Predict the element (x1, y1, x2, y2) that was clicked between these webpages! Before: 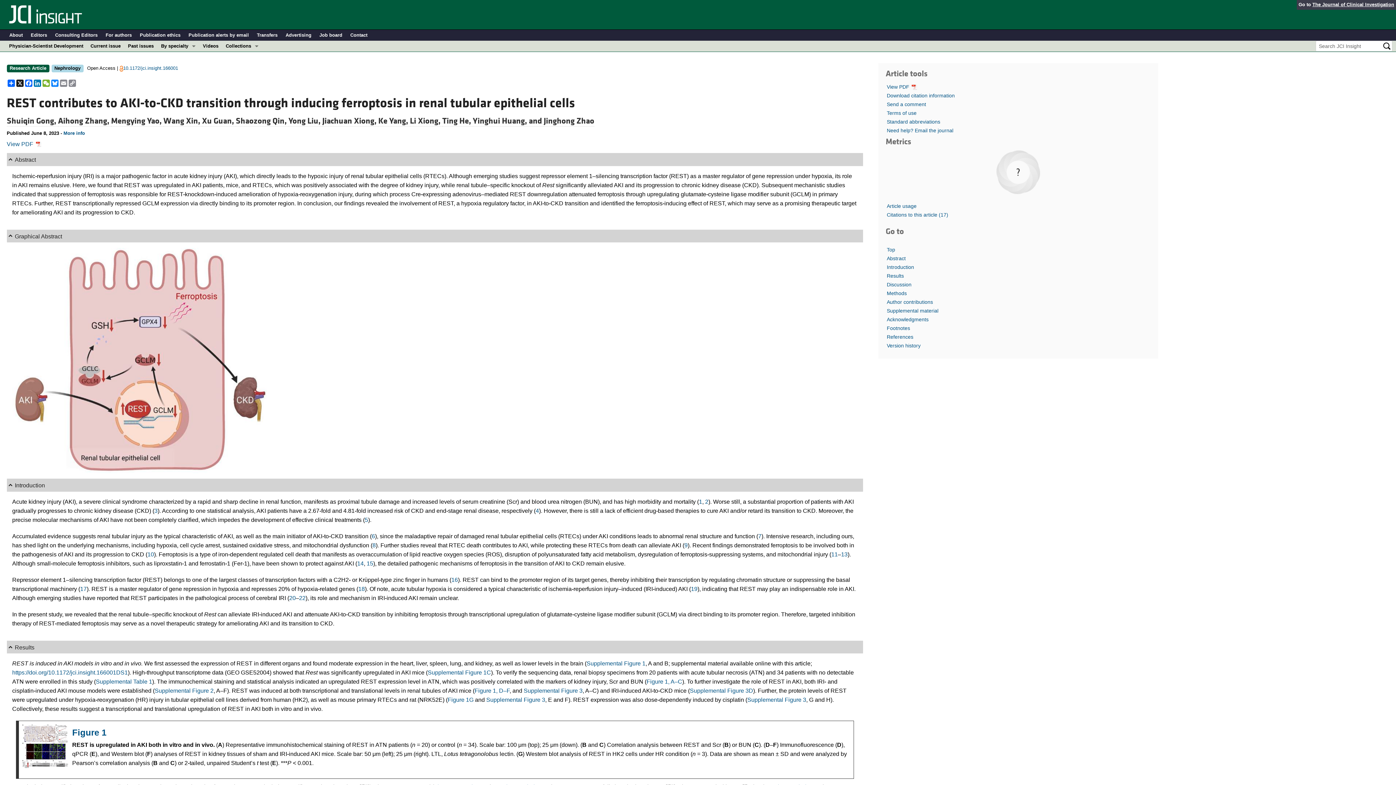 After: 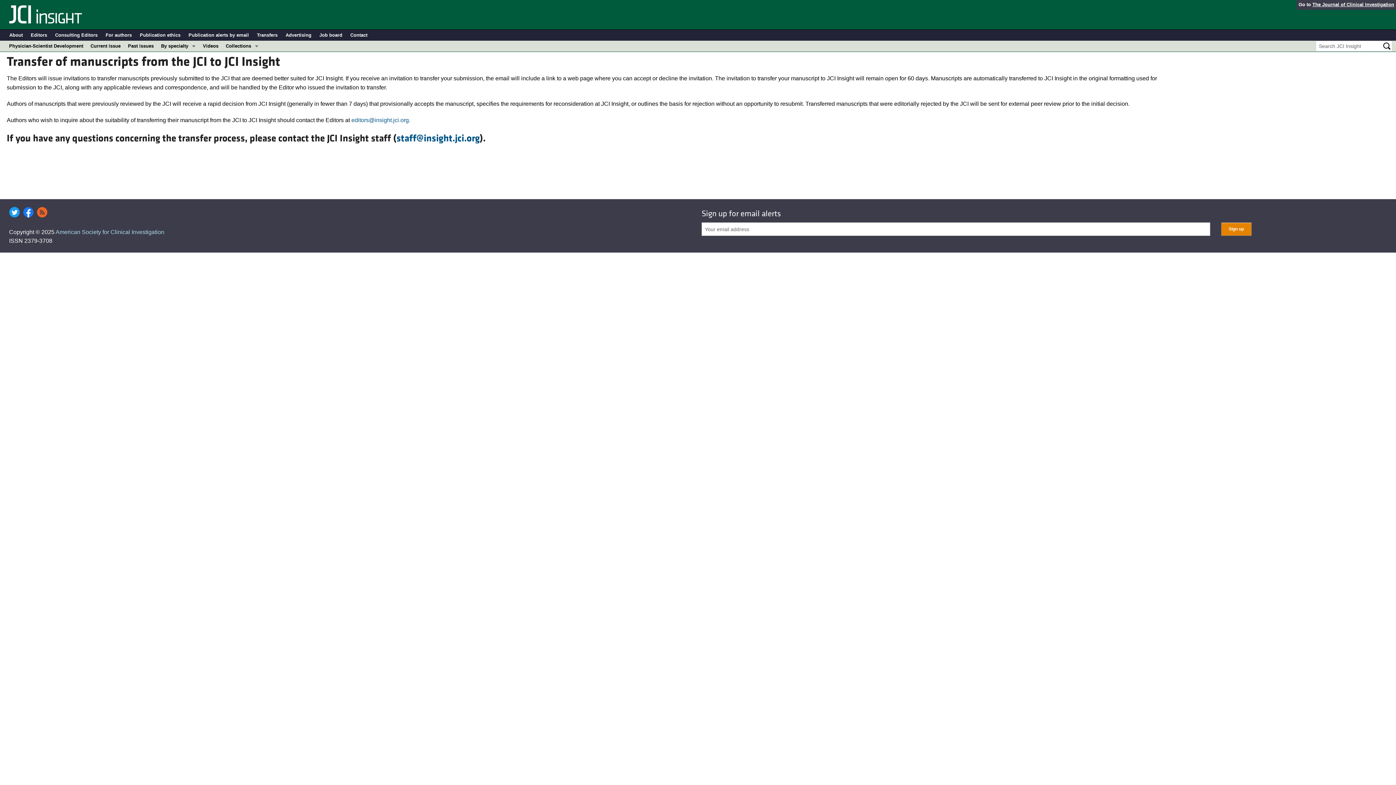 Action: bbox: (256, 29, 277, 40) label: Transfers